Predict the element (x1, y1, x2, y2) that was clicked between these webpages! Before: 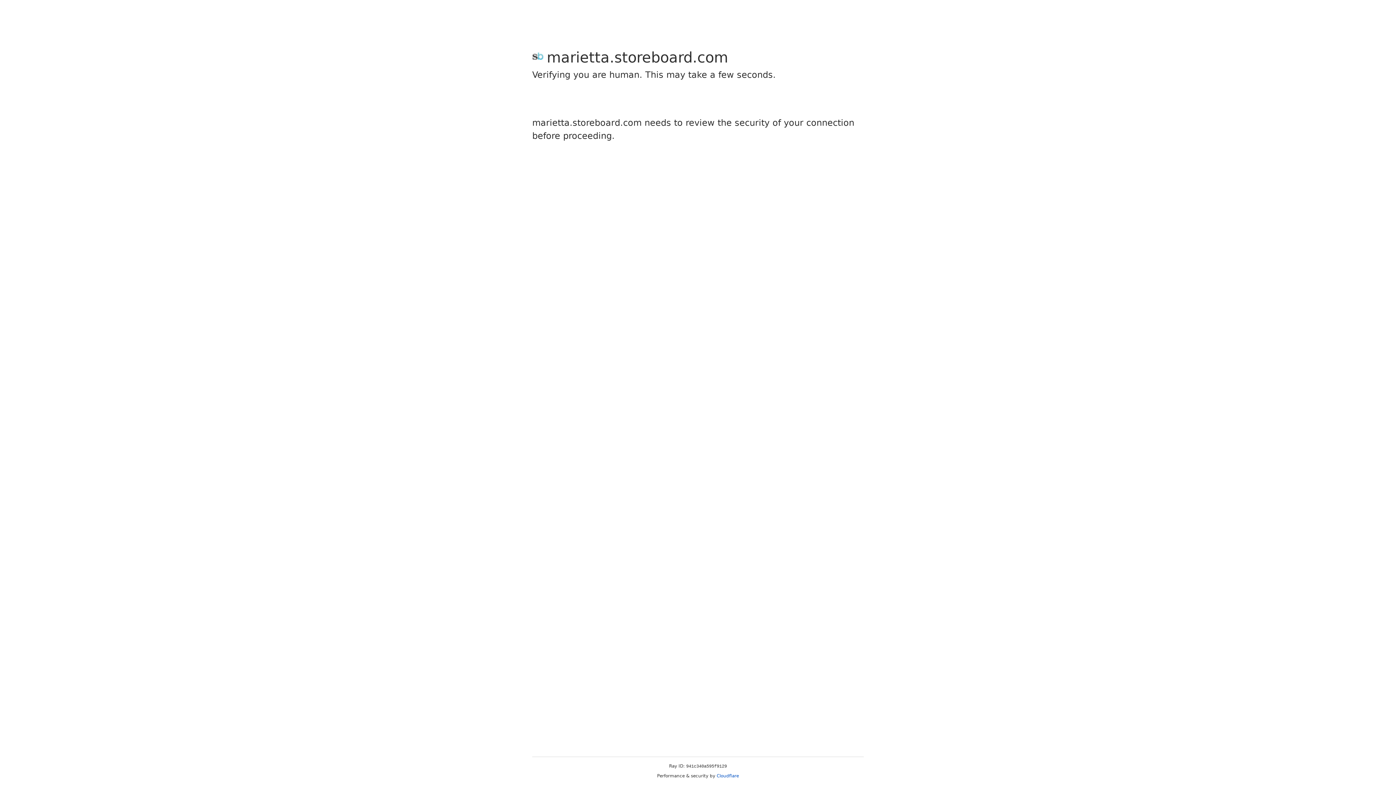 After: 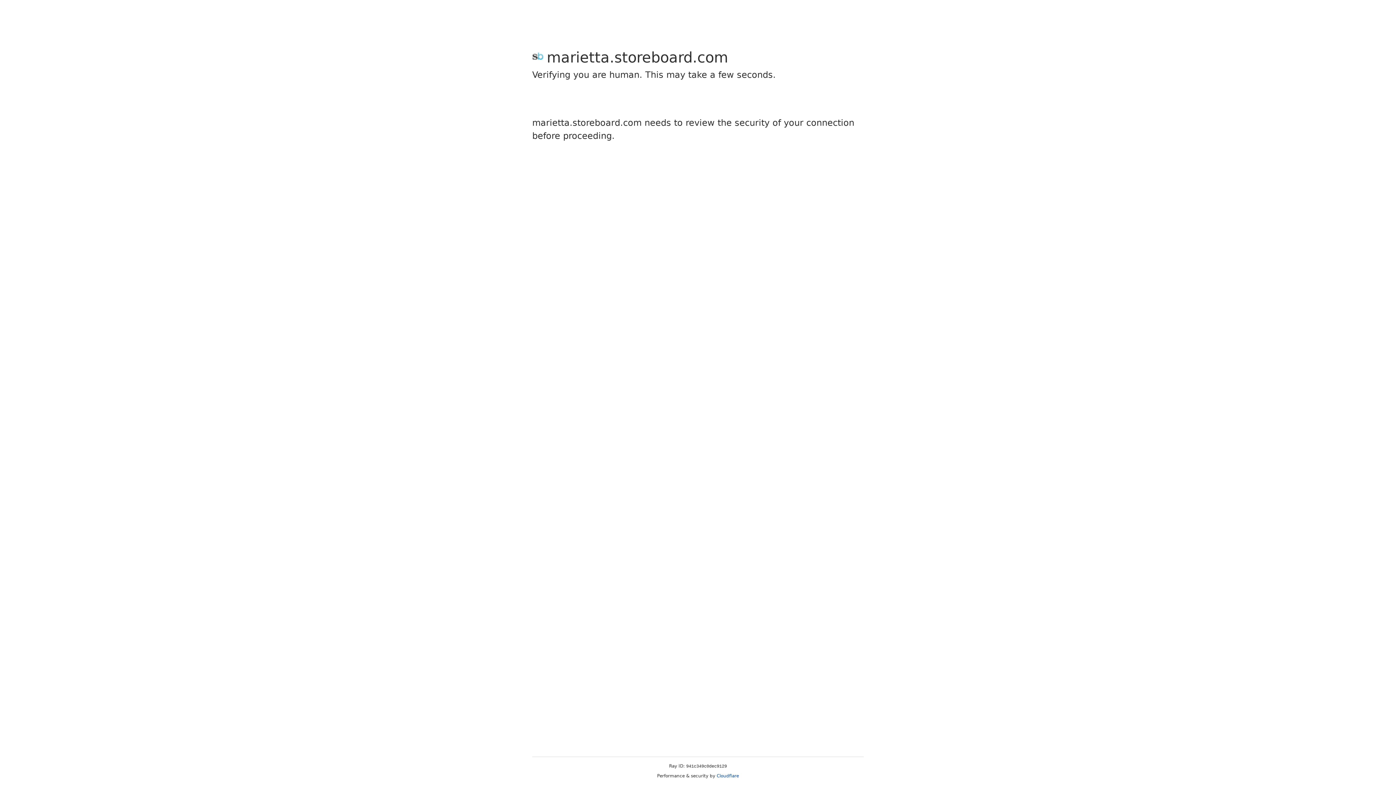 Action: label: Cloudflare bbox: (716, 773, 739, 778)